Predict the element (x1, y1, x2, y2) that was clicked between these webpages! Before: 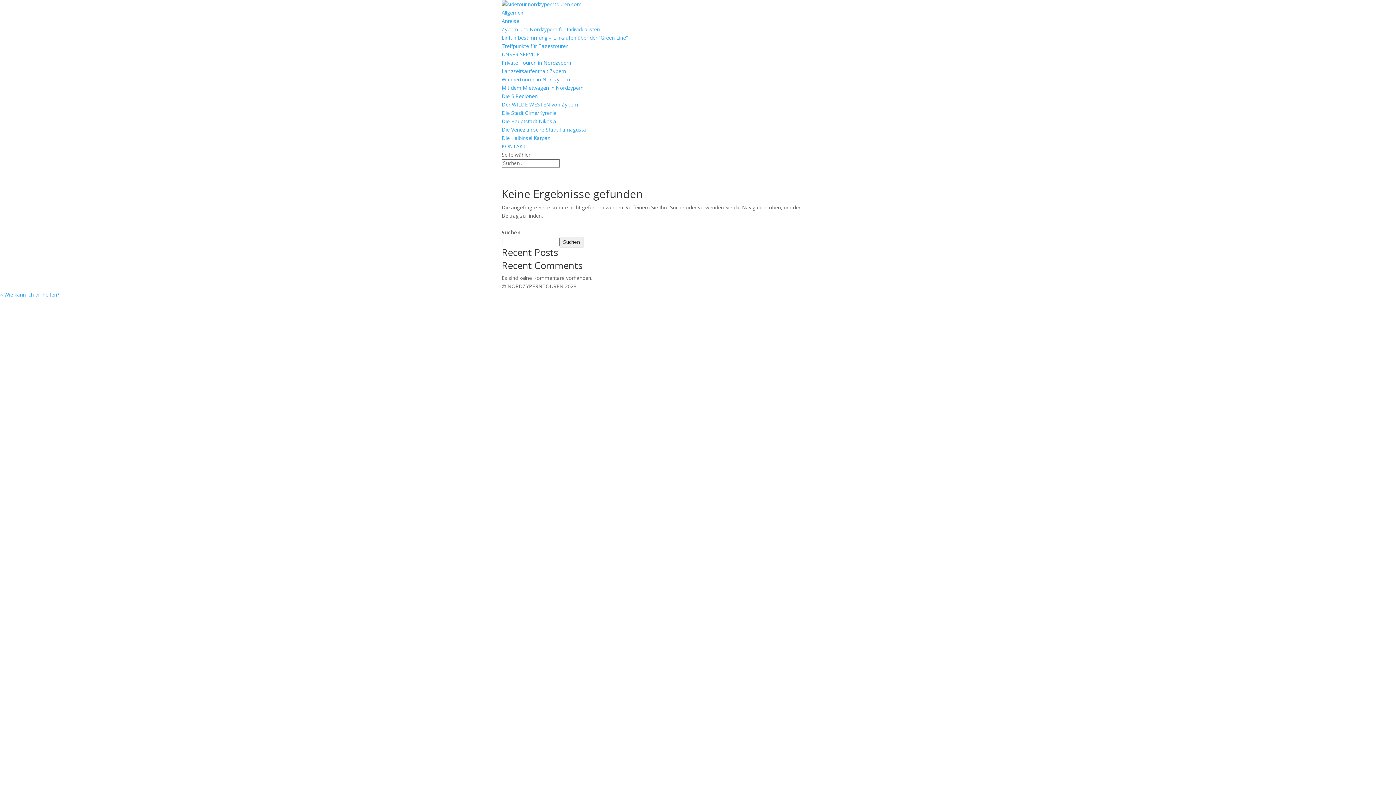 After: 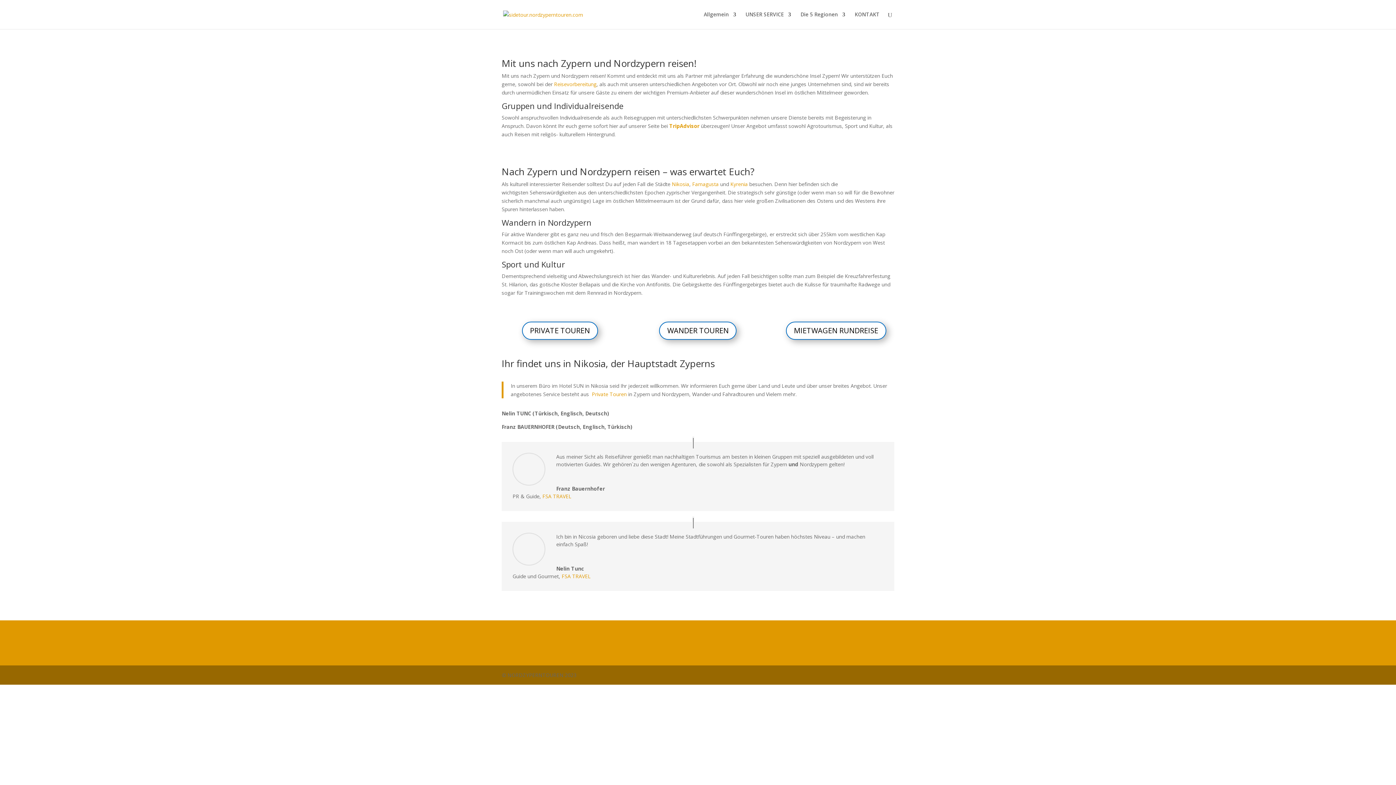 Action: bbox: (501, 0, 581, 7)